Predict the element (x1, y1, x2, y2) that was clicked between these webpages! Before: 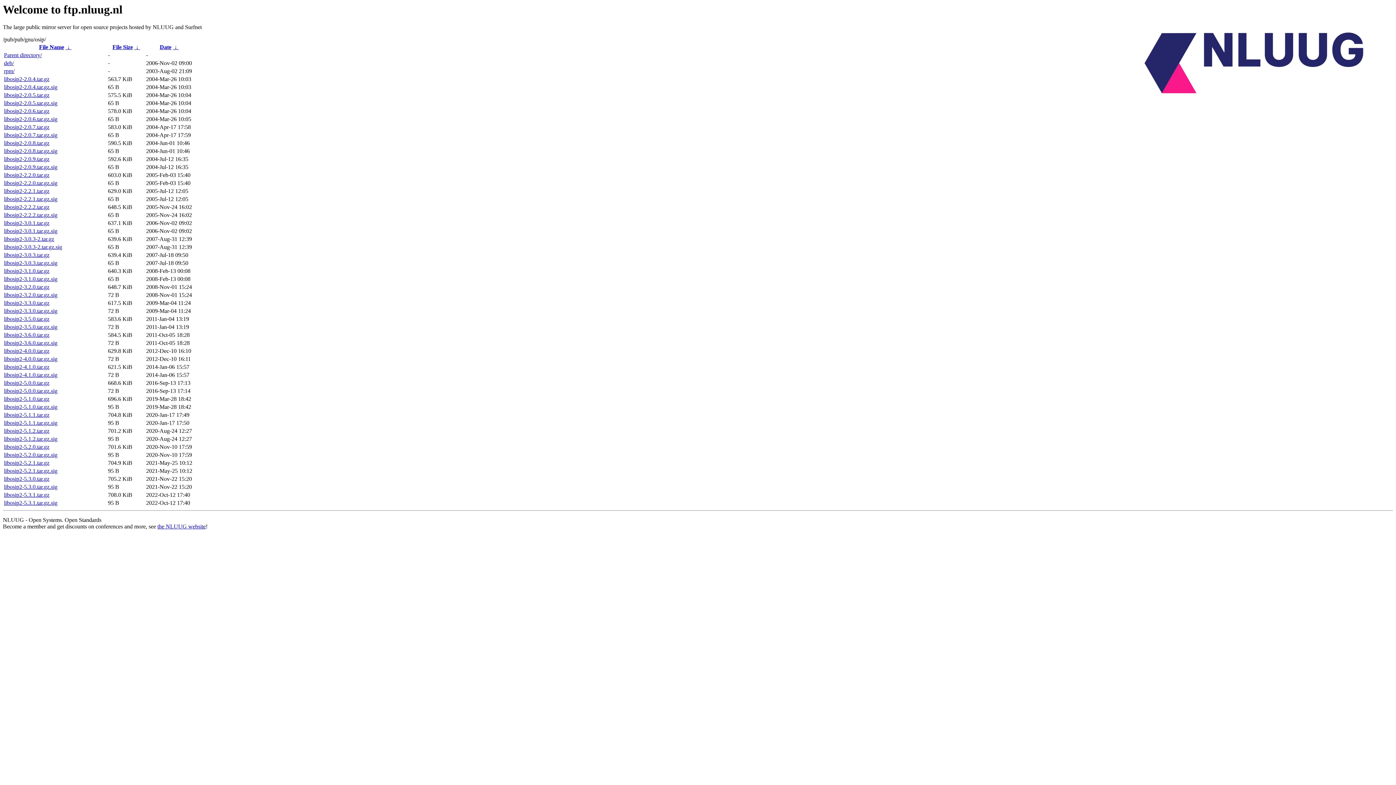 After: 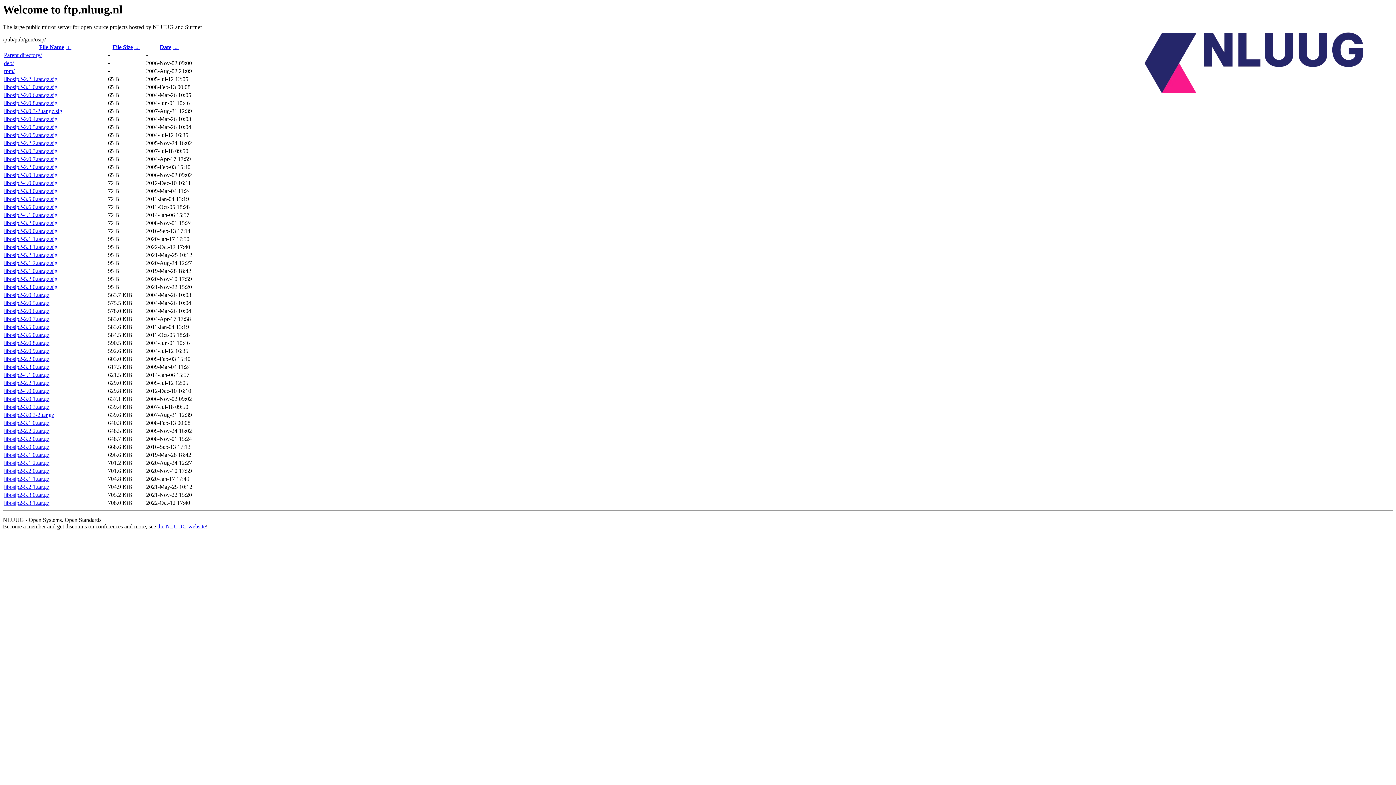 Action: label: File Size bbox: (112, 44, 132, 50)